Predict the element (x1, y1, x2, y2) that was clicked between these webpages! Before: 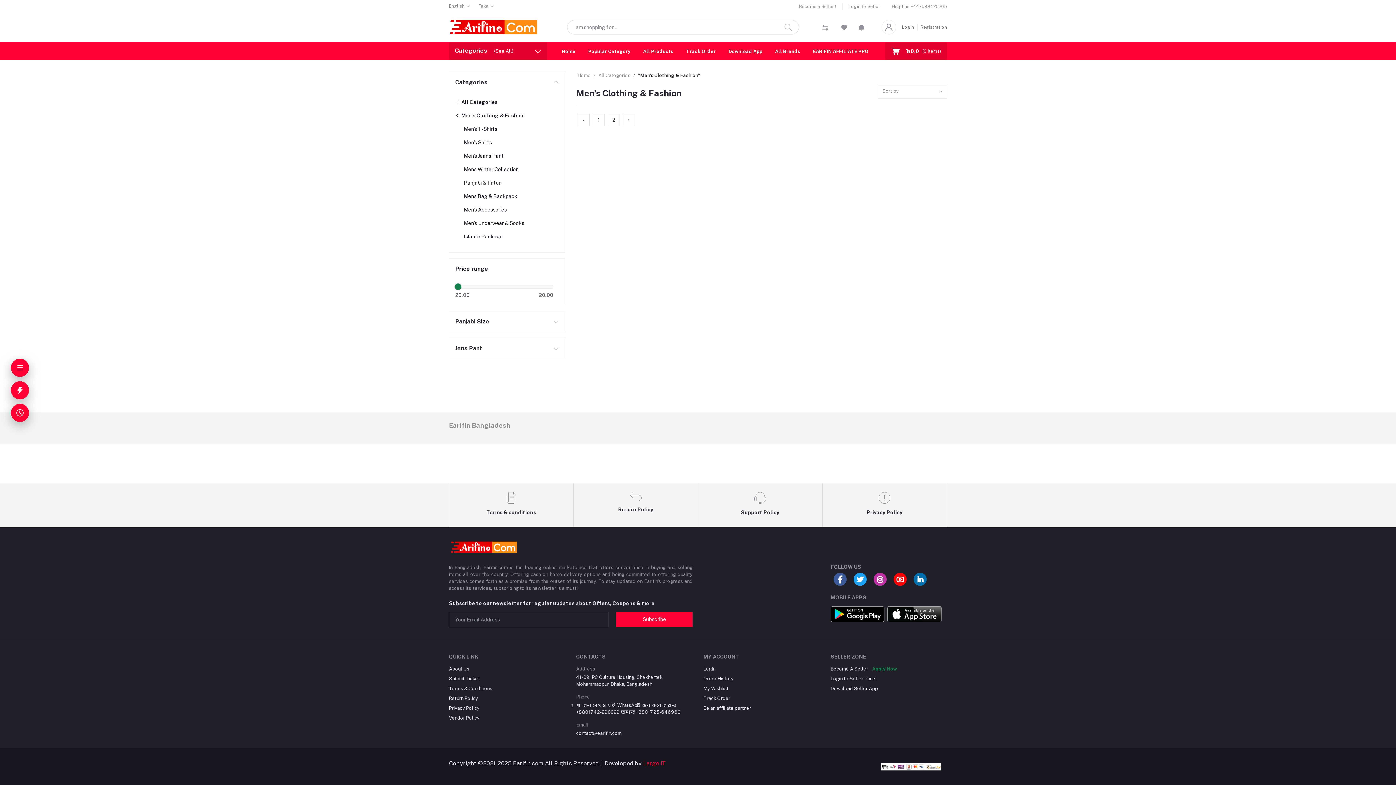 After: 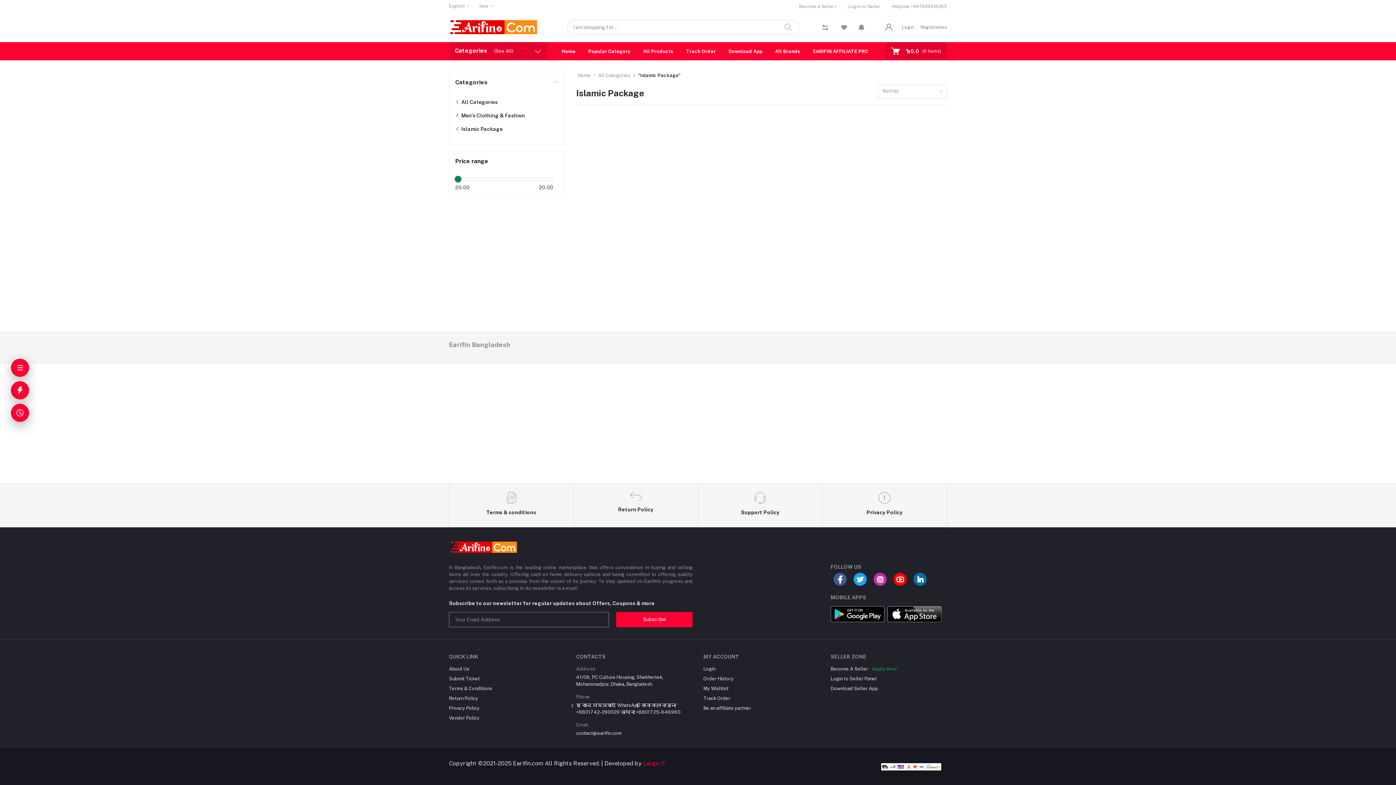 Action: label: Islamic Package bbox: (464, 233, 502, 239)